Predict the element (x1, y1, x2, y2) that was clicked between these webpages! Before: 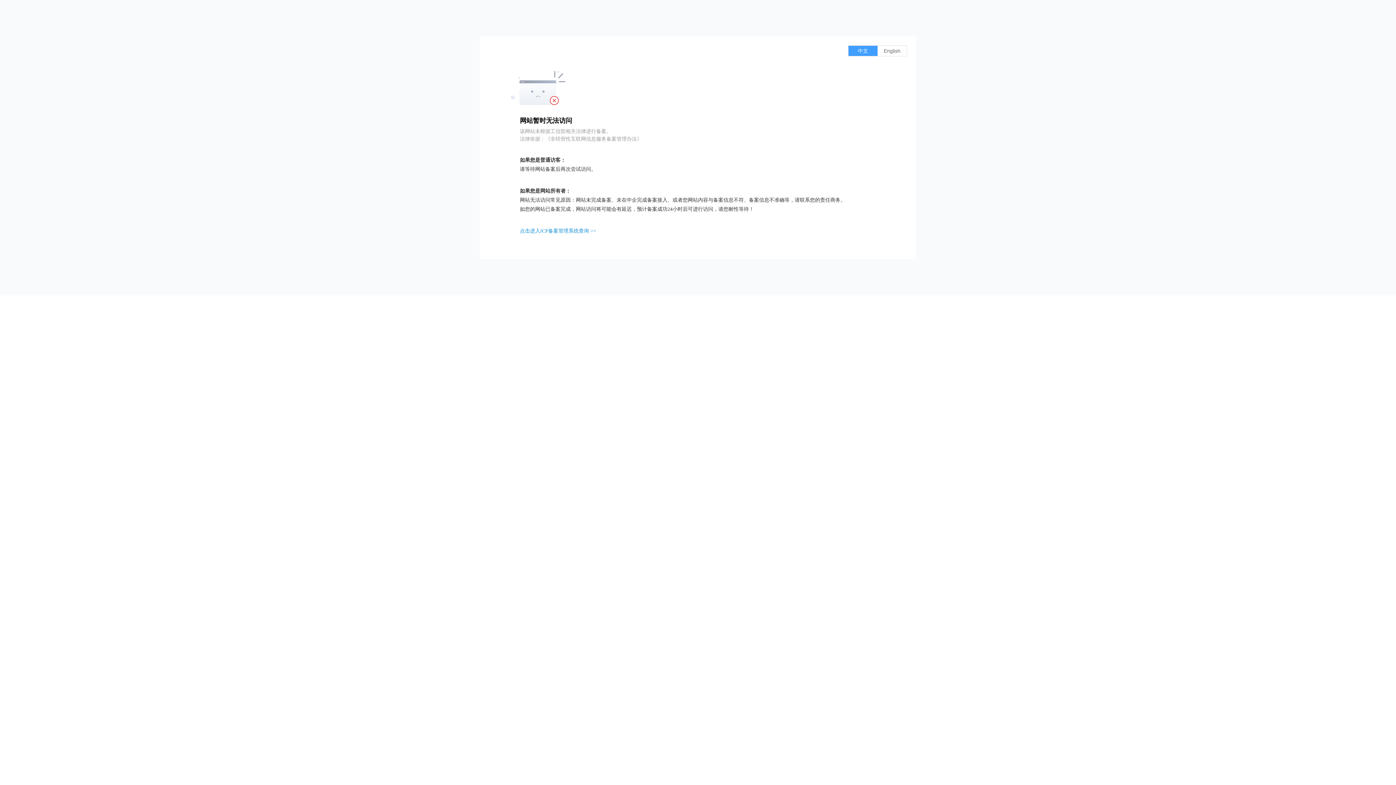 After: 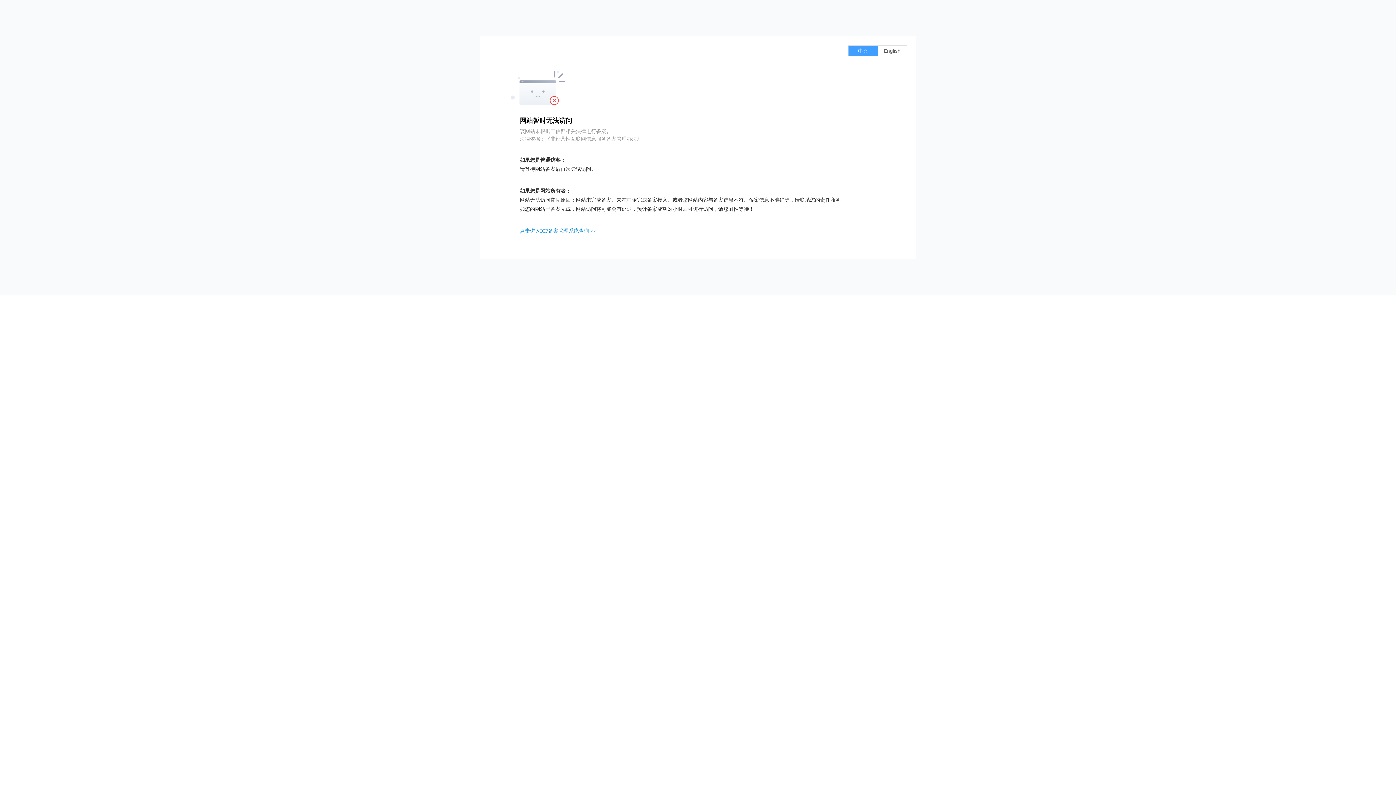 Action: bbox: (520, 228, 596, 233) label: 点击进入ICP备案管理系统查询 >>